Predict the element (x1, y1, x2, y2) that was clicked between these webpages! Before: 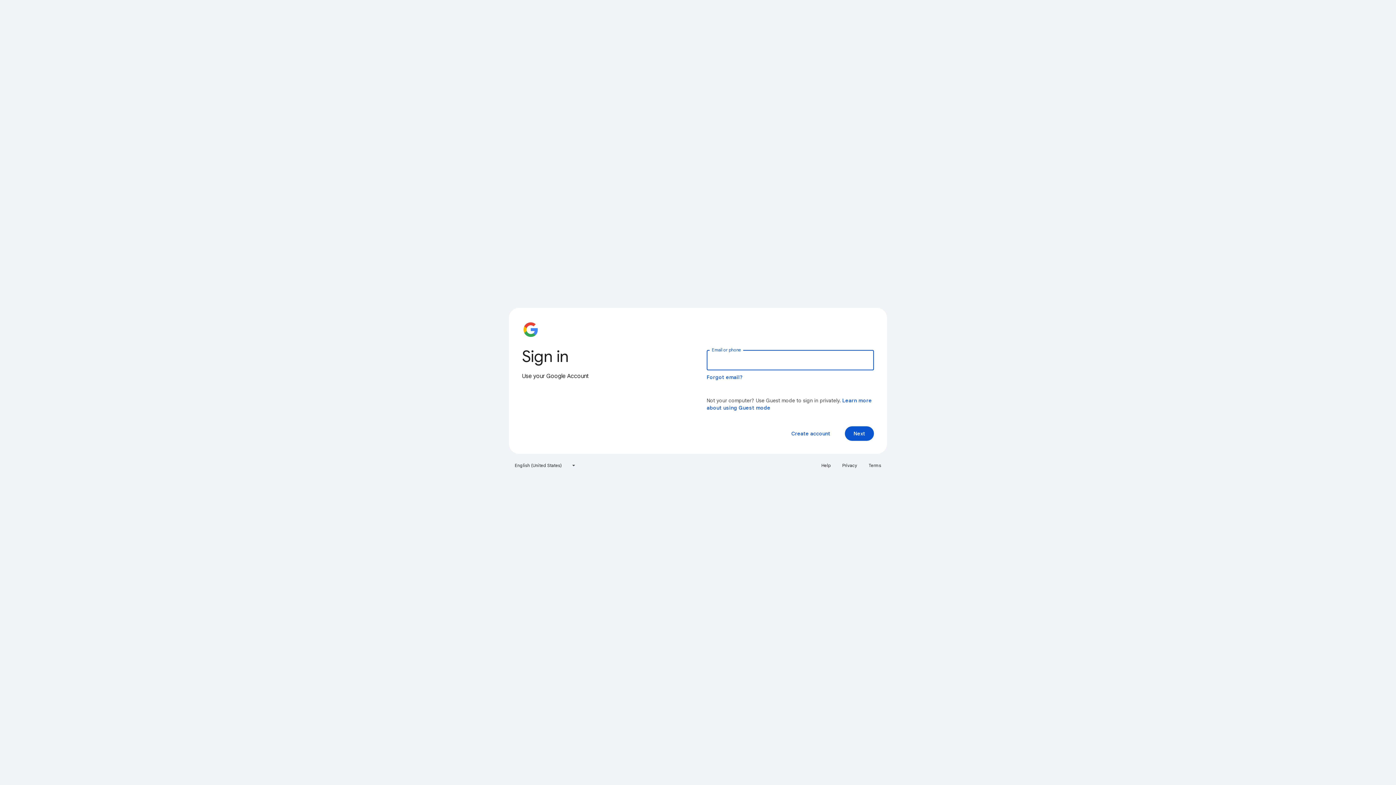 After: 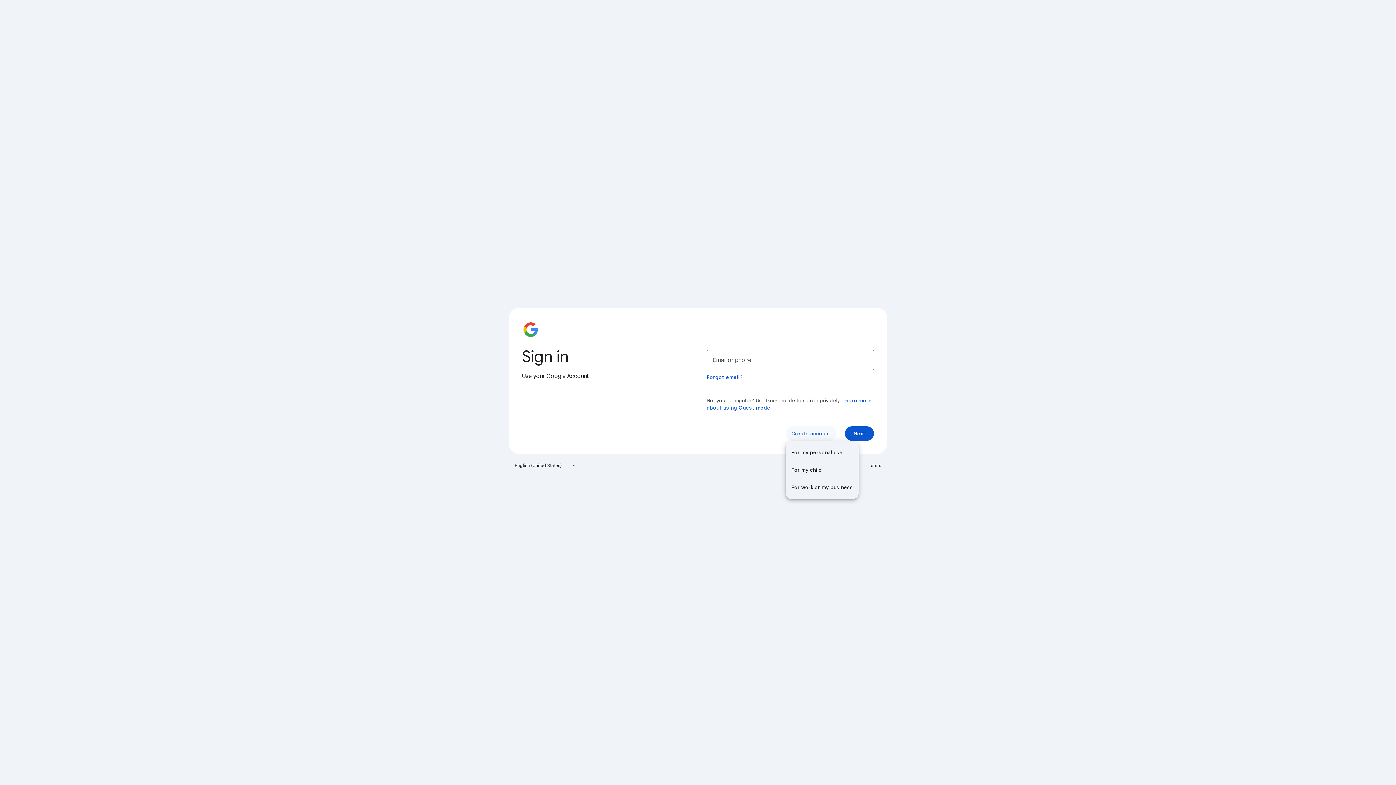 Action: label: Create account bbox: (785, 426, 836, 441)